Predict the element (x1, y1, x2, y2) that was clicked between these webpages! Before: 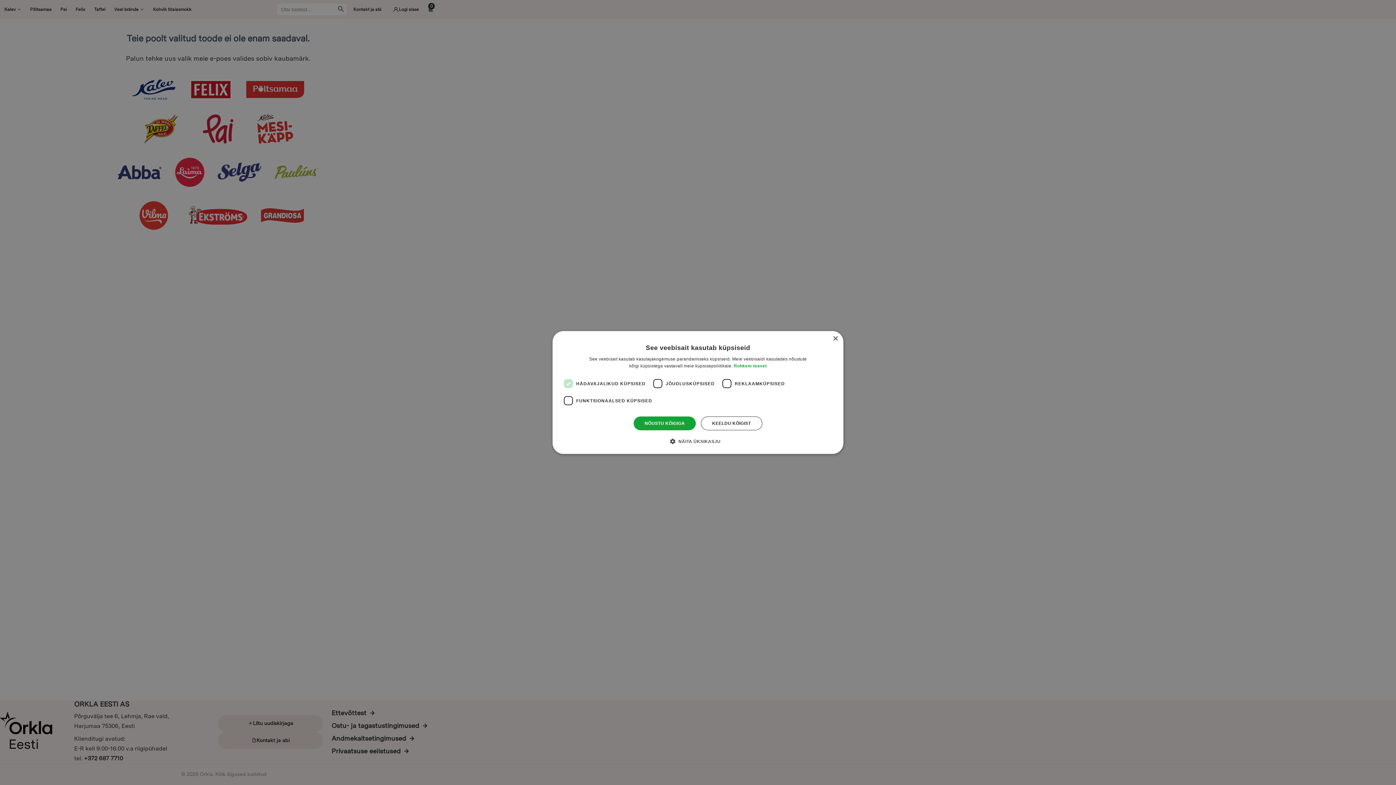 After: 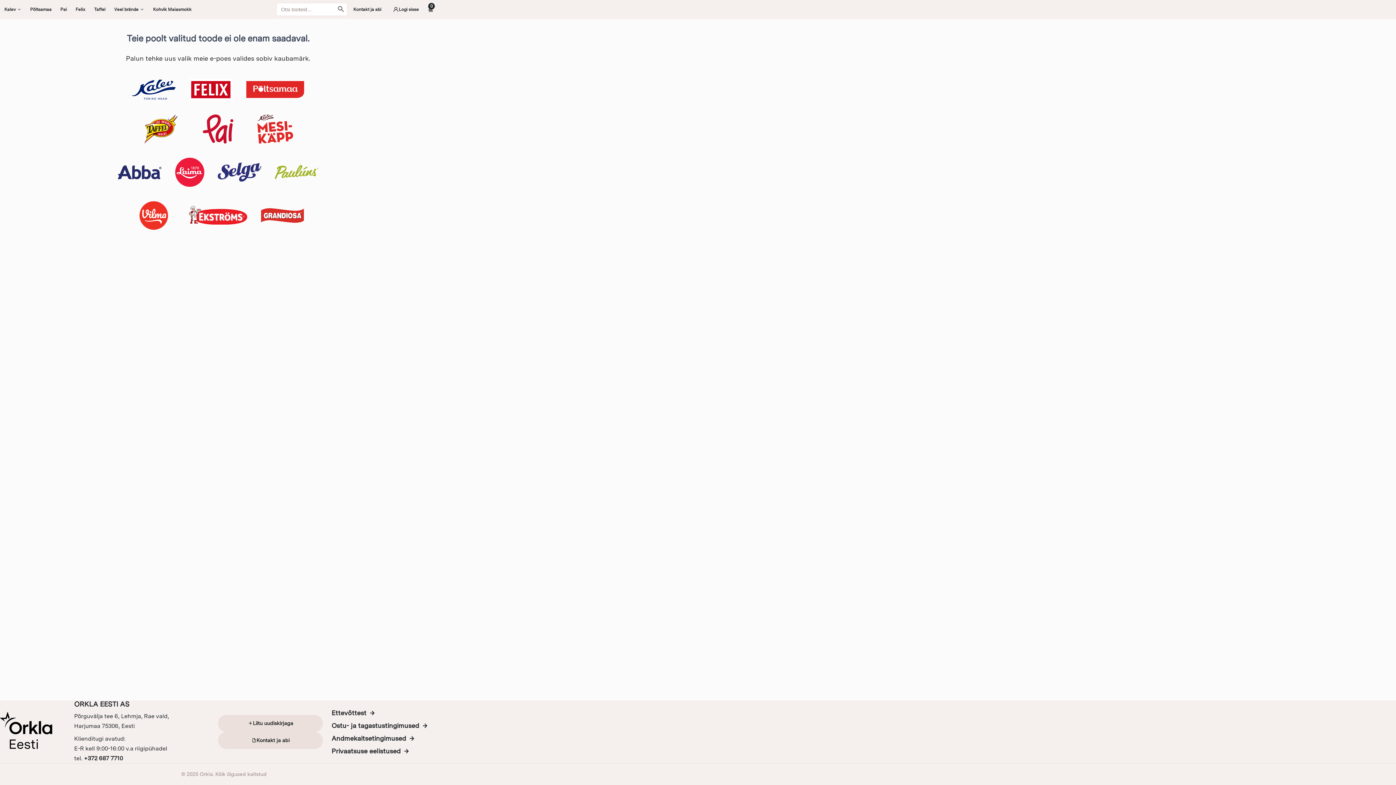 Action: label: NÕUSTU KÕIGIGA bbox: (633, 416, 696, 430)